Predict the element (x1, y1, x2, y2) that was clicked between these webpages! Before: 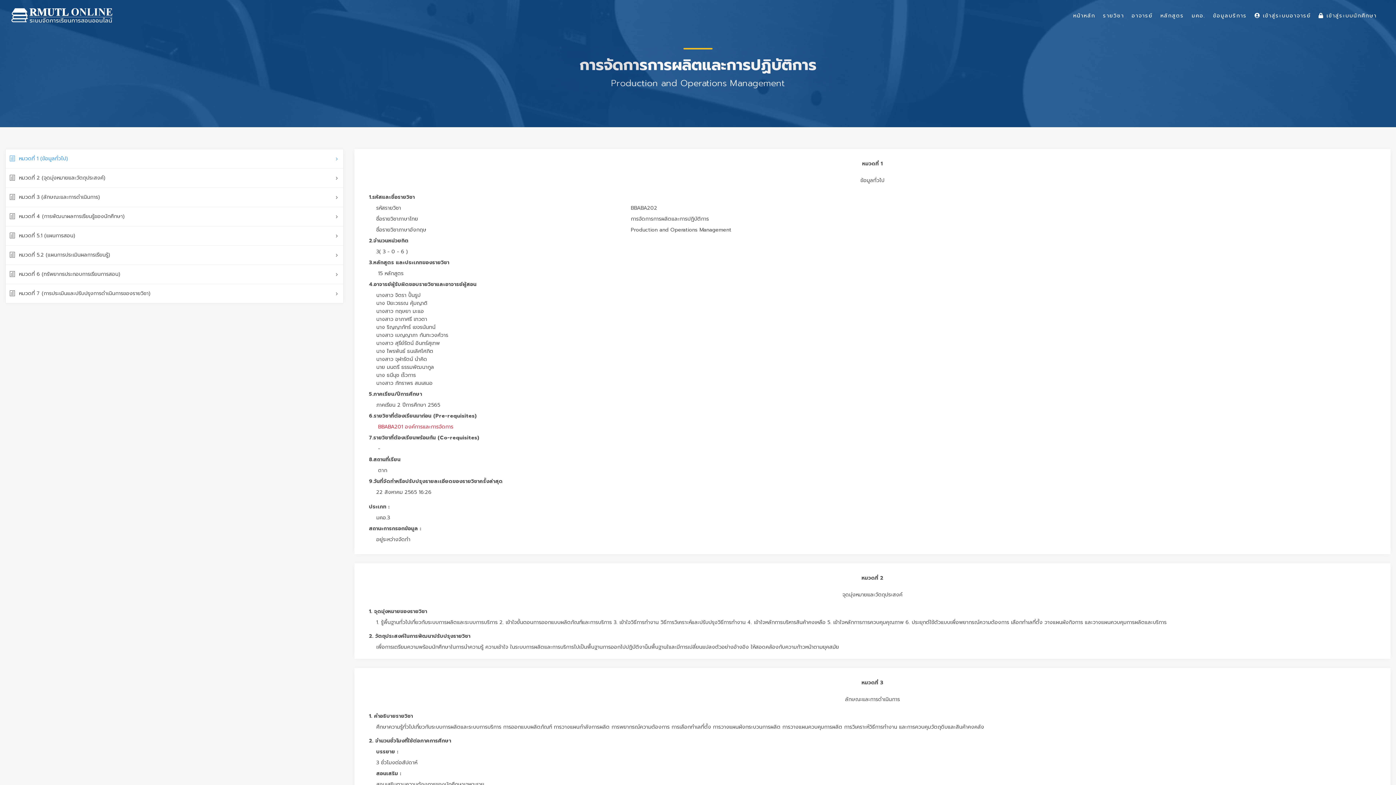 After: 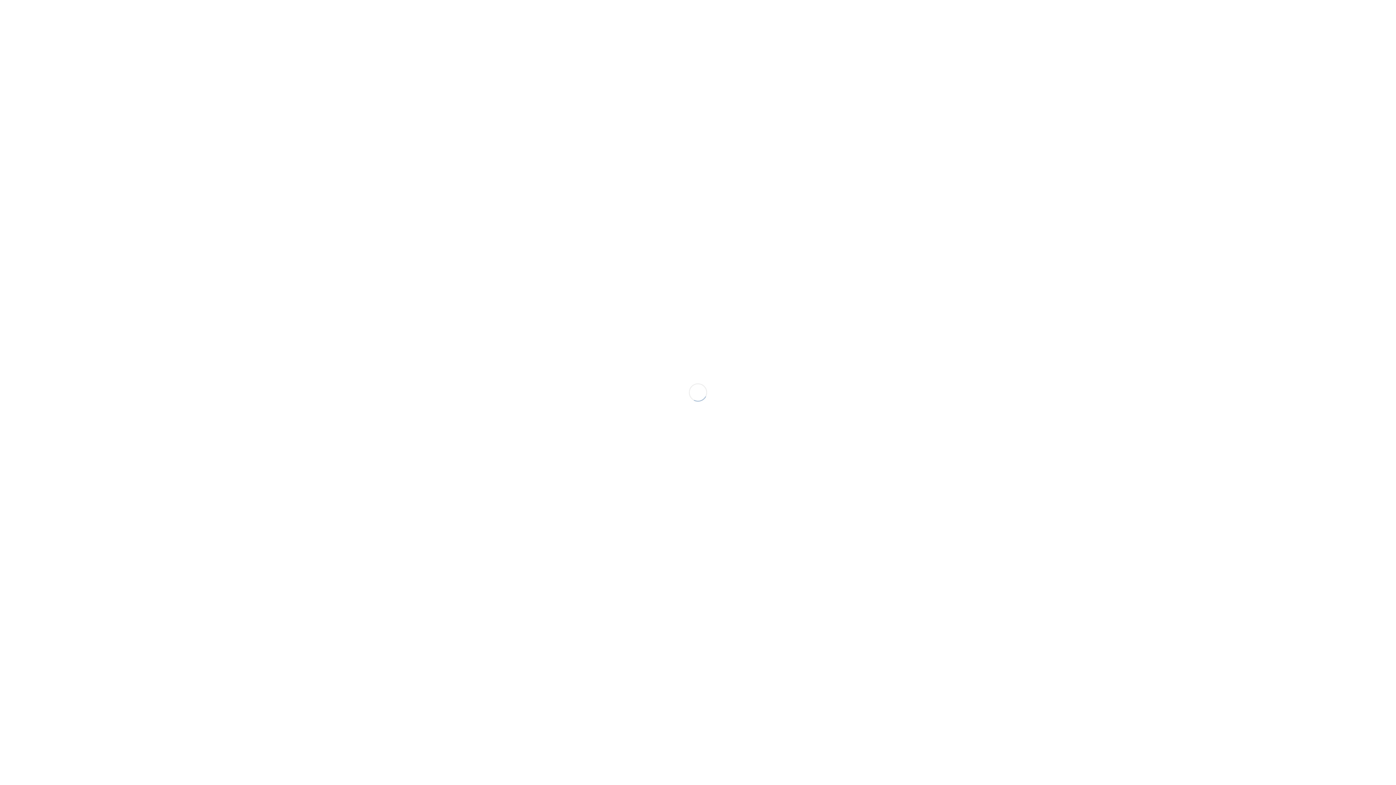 Action: bbox: (1070, 11, 1098, 25) label: หน้าหลัก